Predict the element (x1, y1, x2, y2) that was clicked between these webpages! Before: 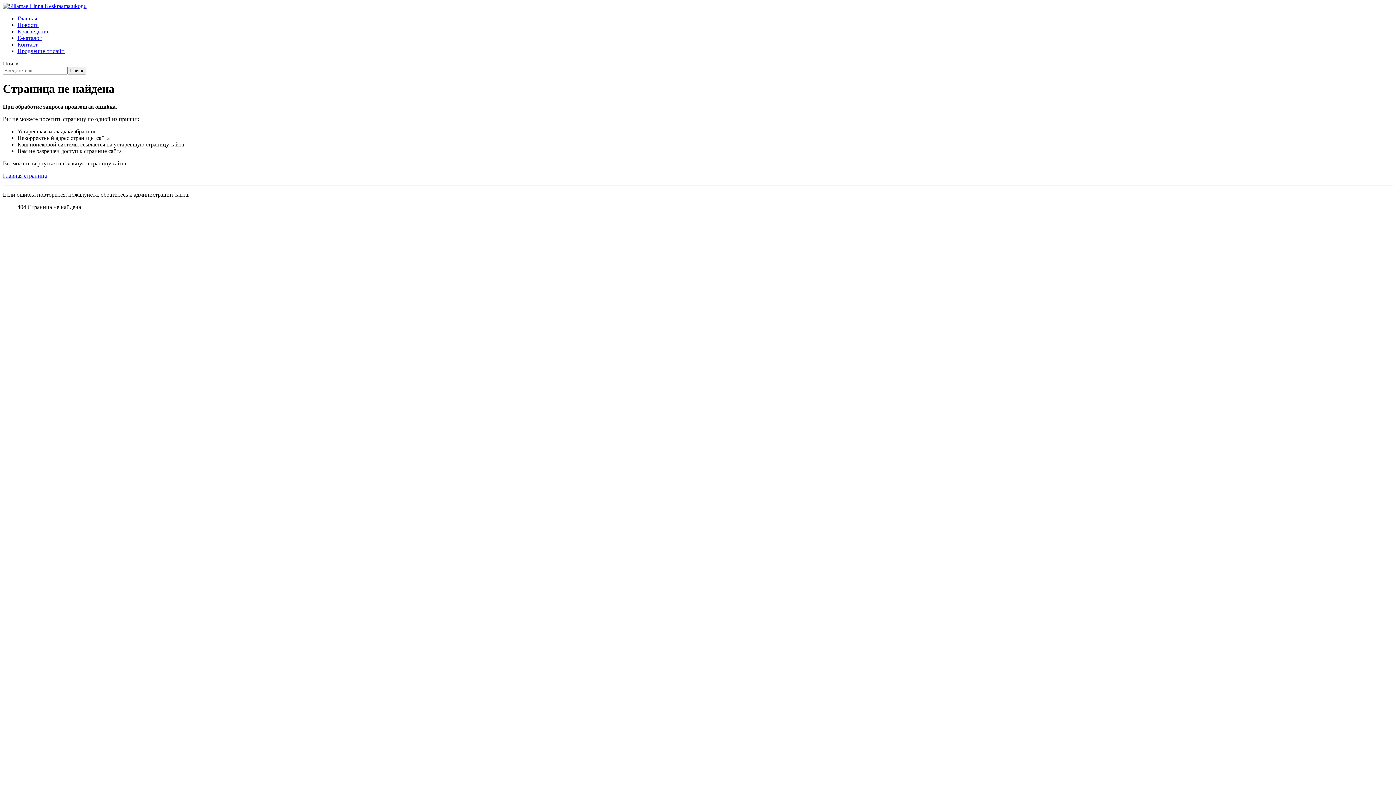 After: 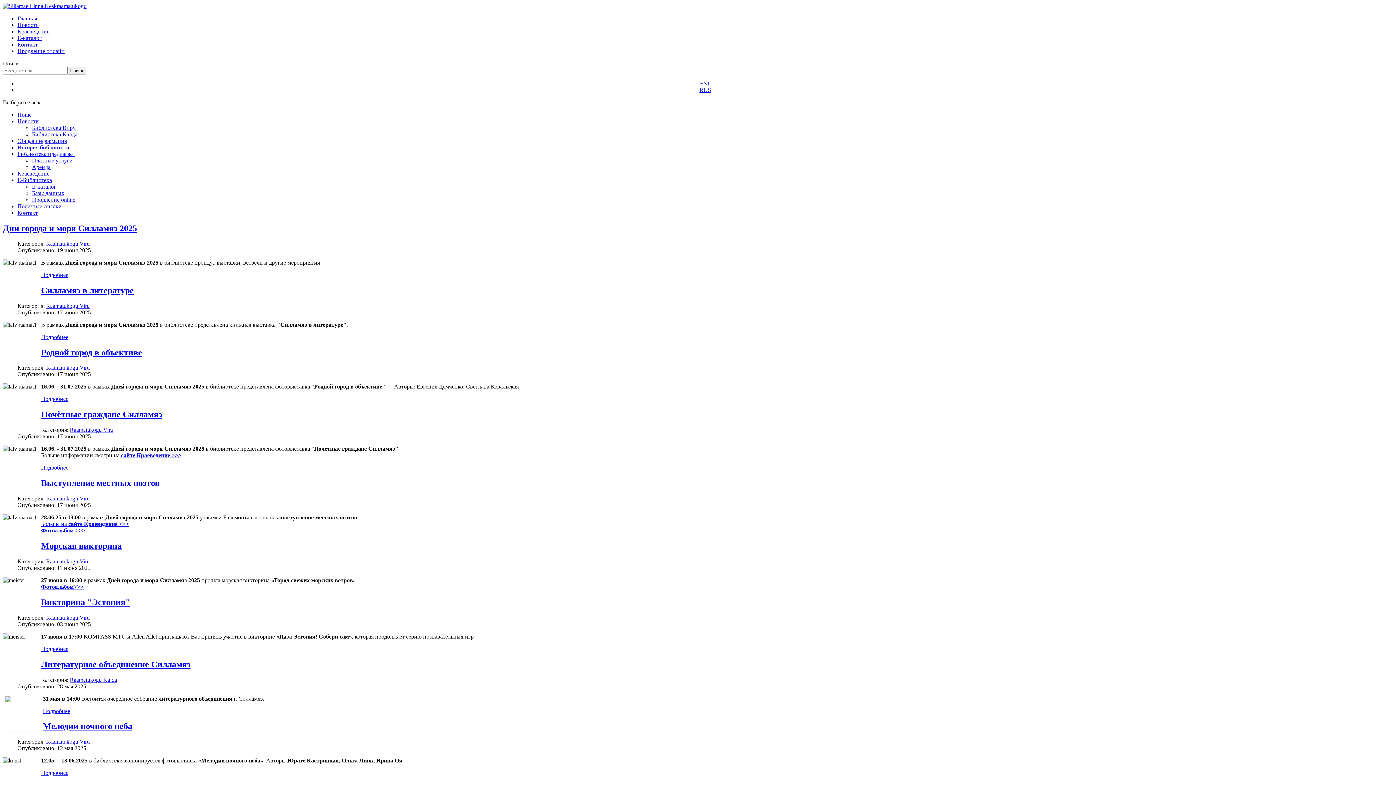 Action: label: Новости bbox: (17, 21, 38, 28)